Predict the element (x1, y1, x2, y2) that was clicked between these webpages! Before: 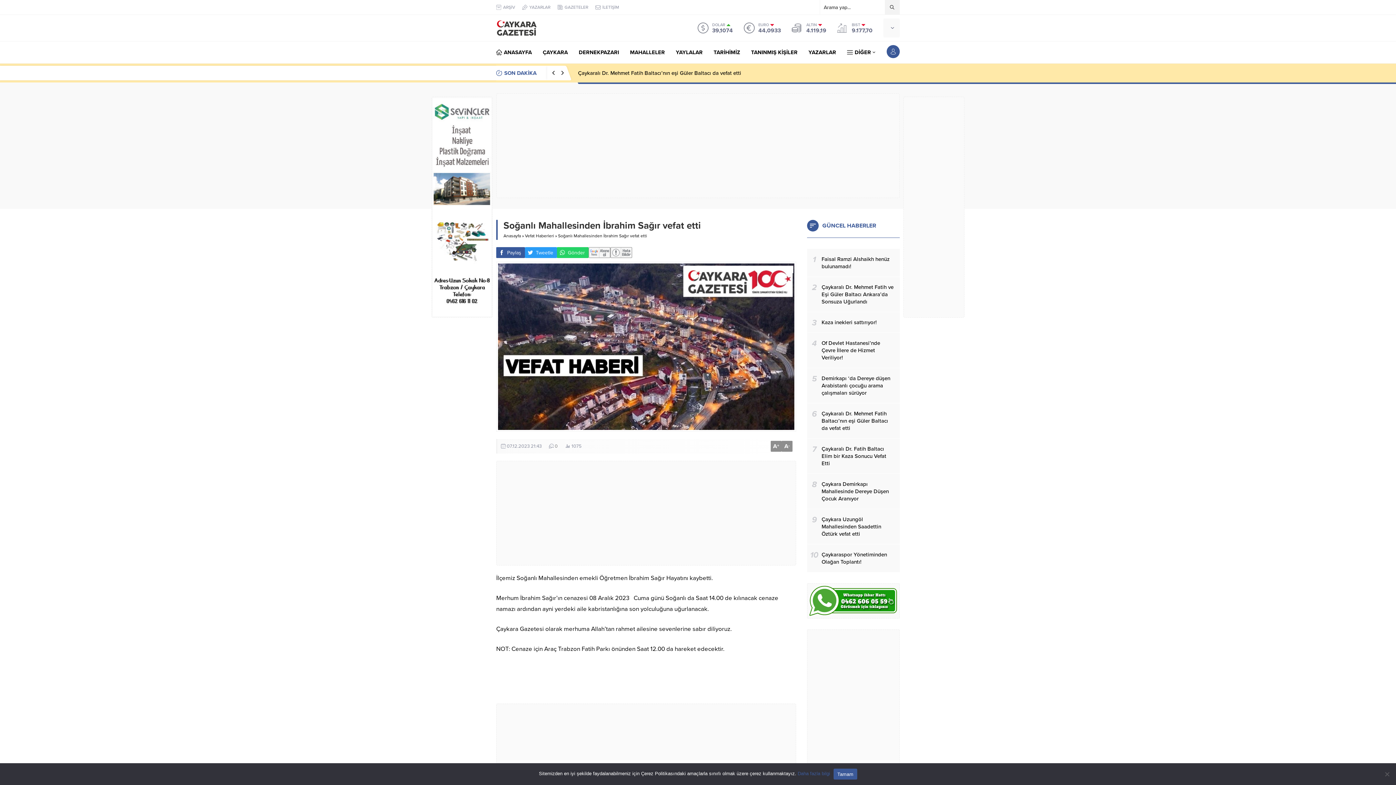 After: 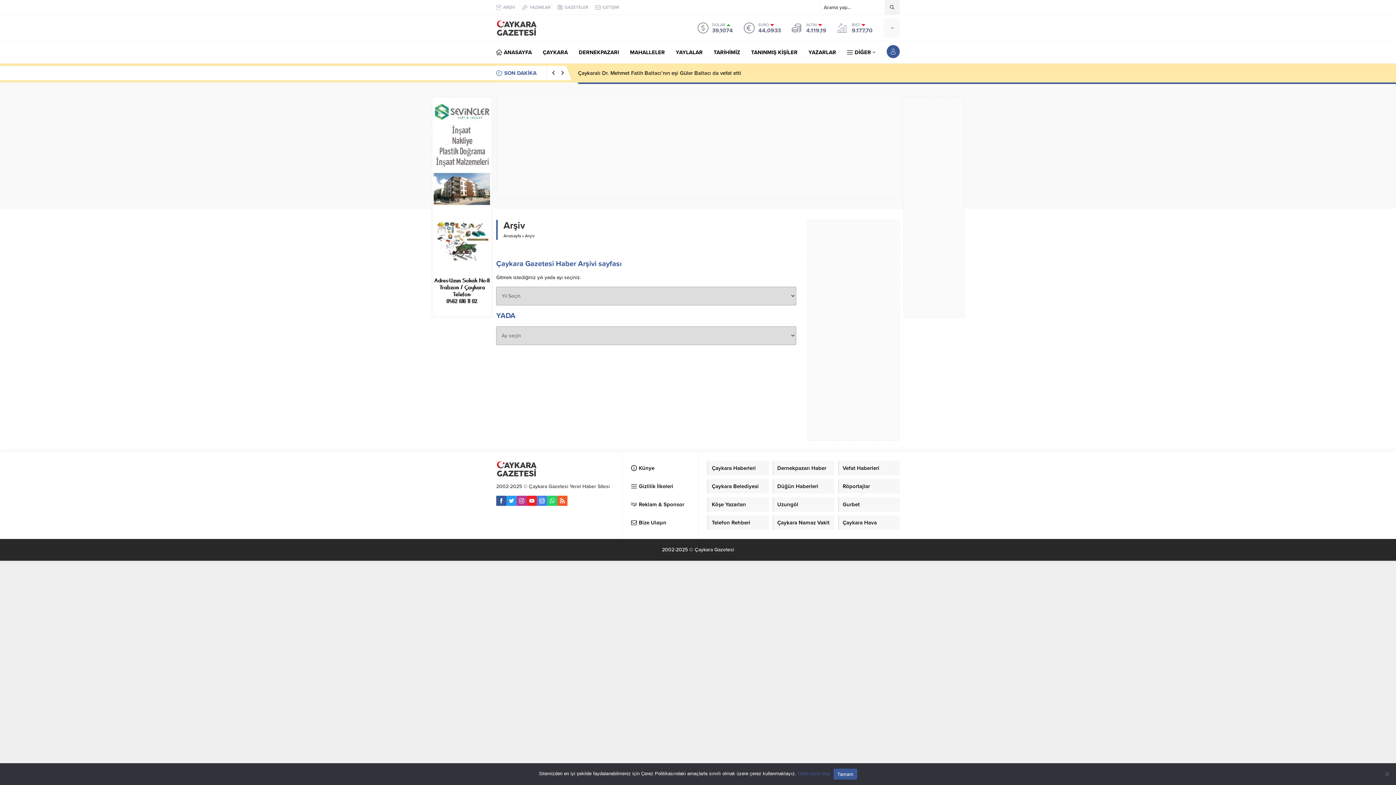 Action: bbox: (496, 3, 515, 10) label: ARŞİV